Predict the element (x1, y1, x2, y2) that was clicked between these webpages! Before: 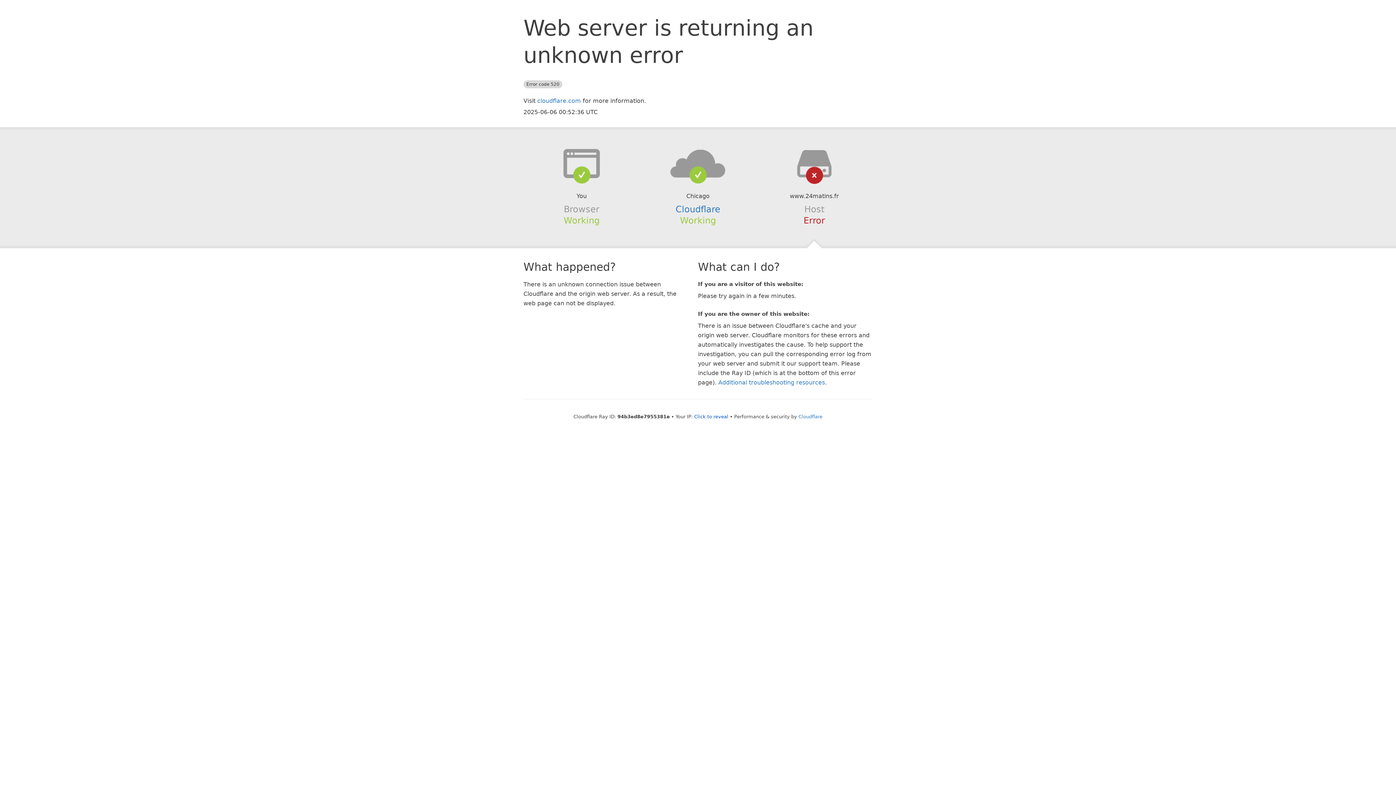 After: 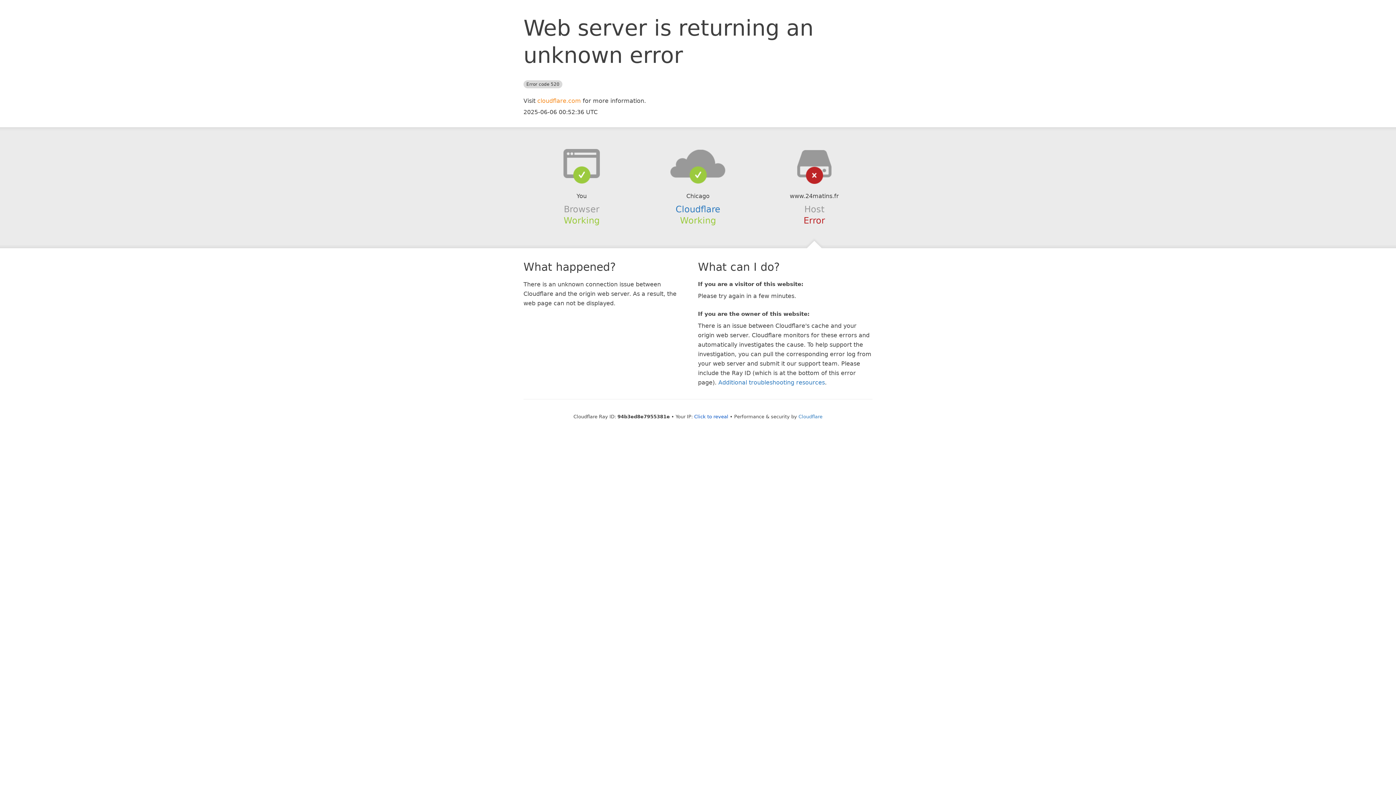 Action: label: cloudflare.com bbox: (537, 97, 581, 104)